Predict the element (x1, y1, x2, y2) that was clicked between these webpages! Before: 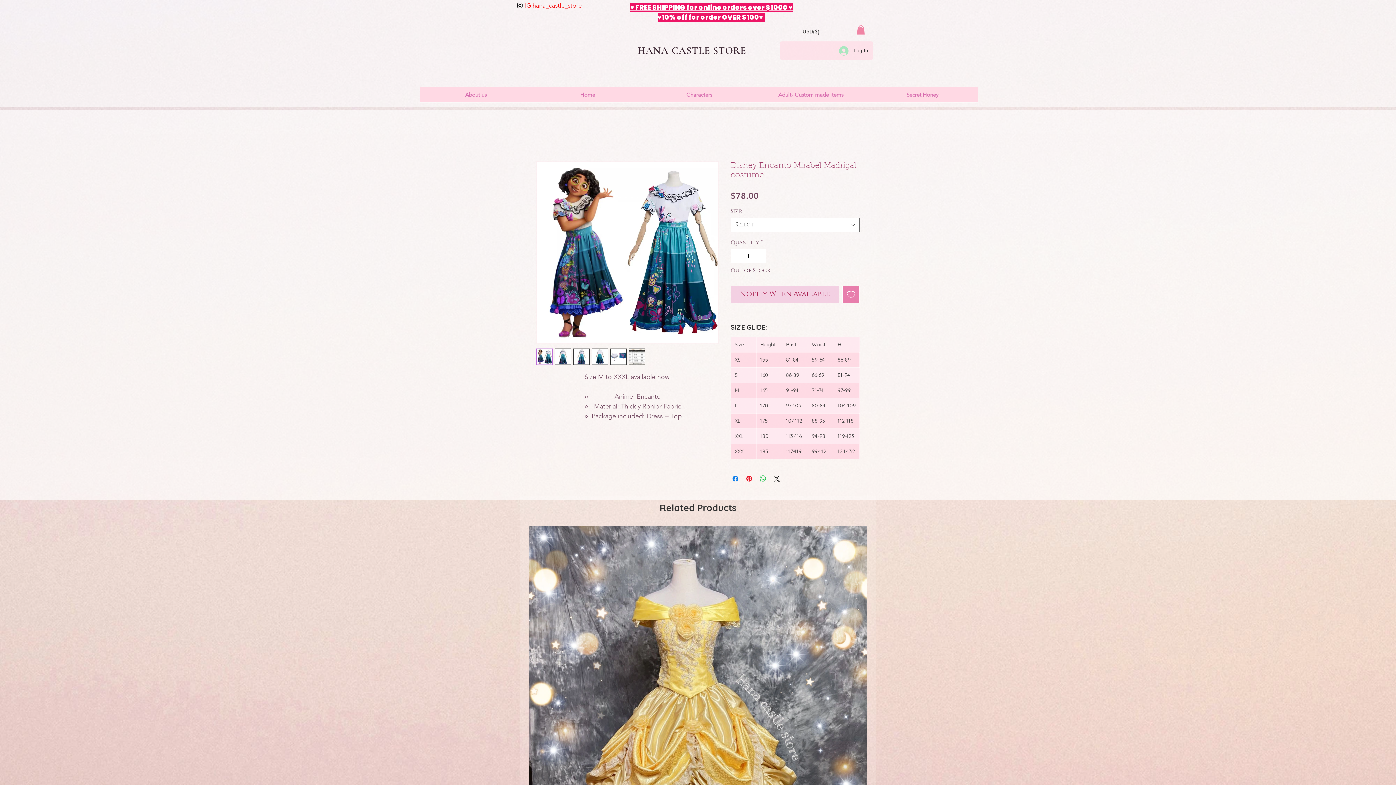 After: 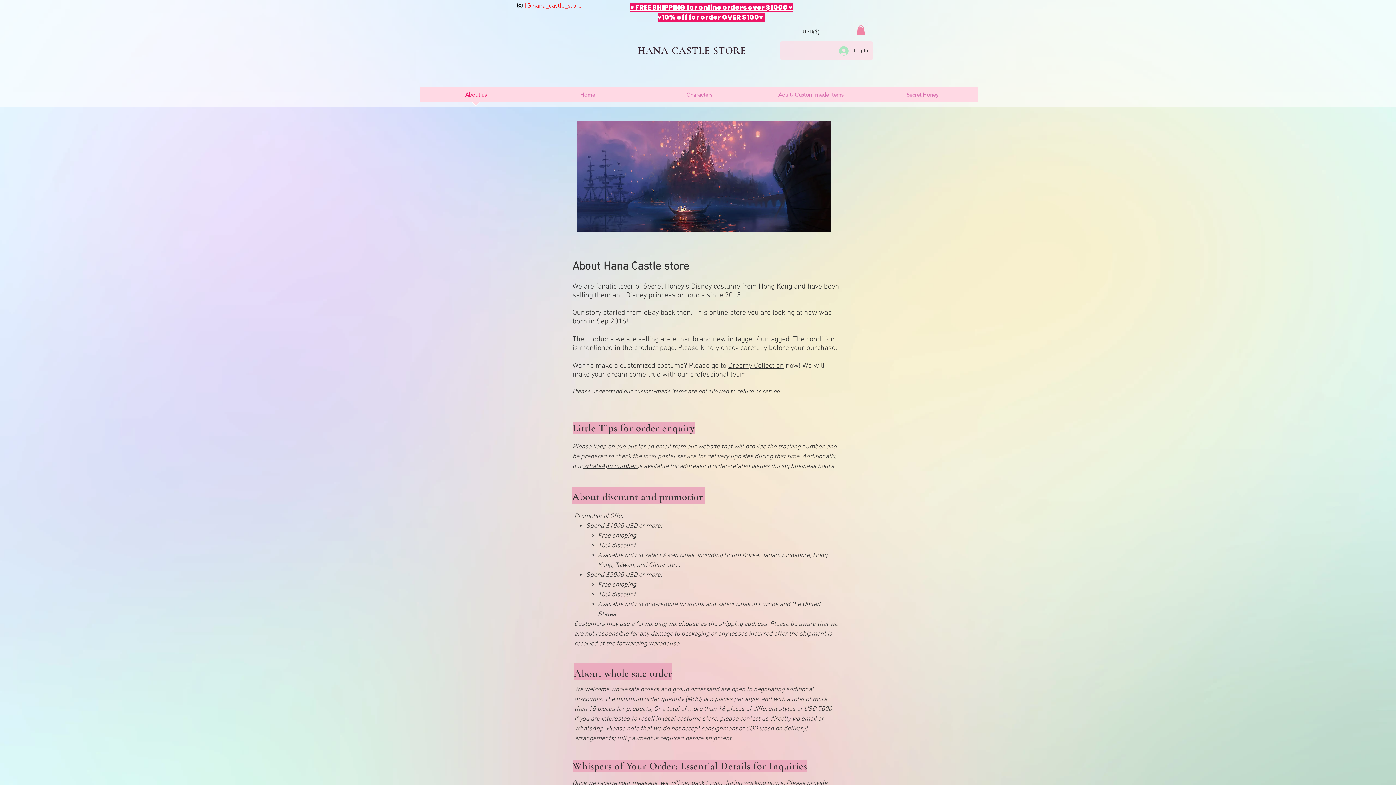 Action: bbox: (657, 12, 661, 21) label: ♥︎